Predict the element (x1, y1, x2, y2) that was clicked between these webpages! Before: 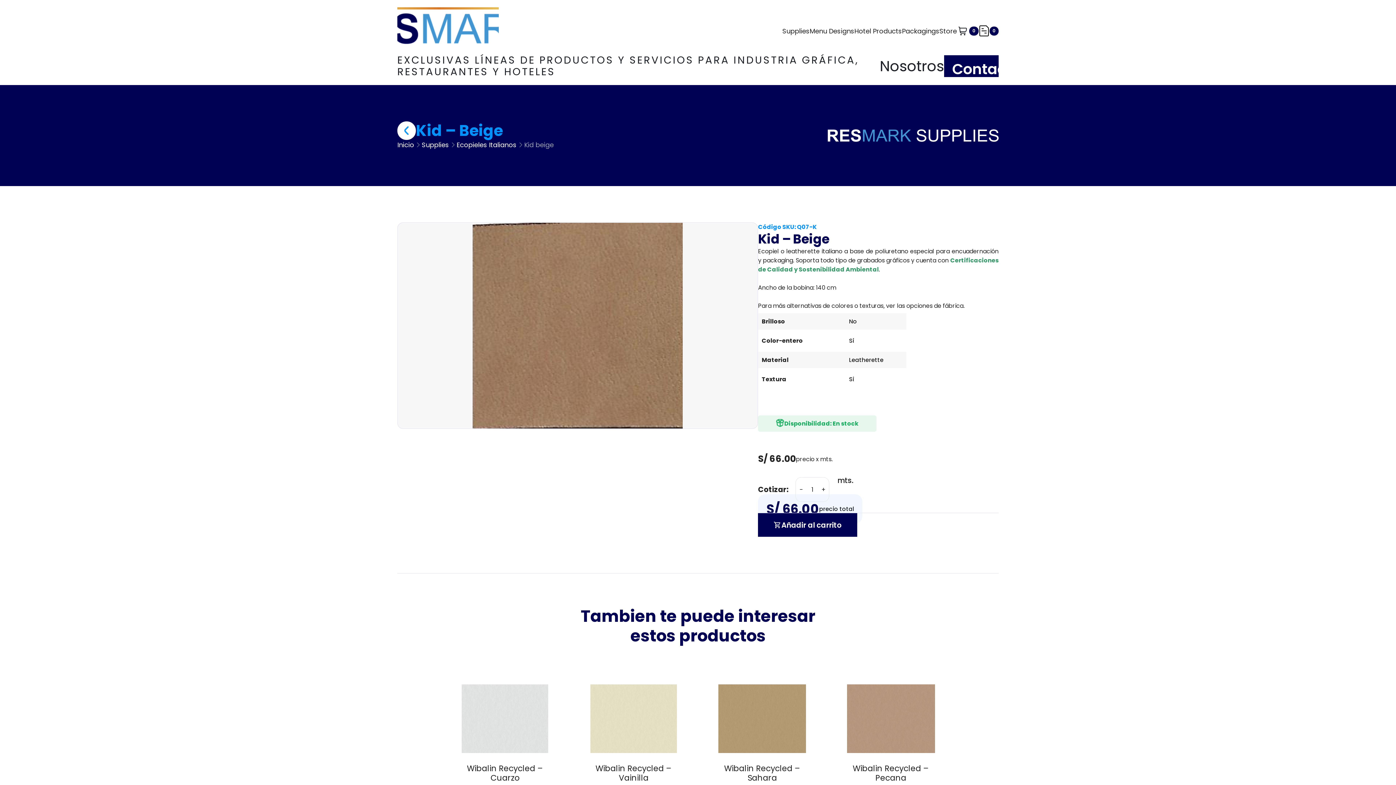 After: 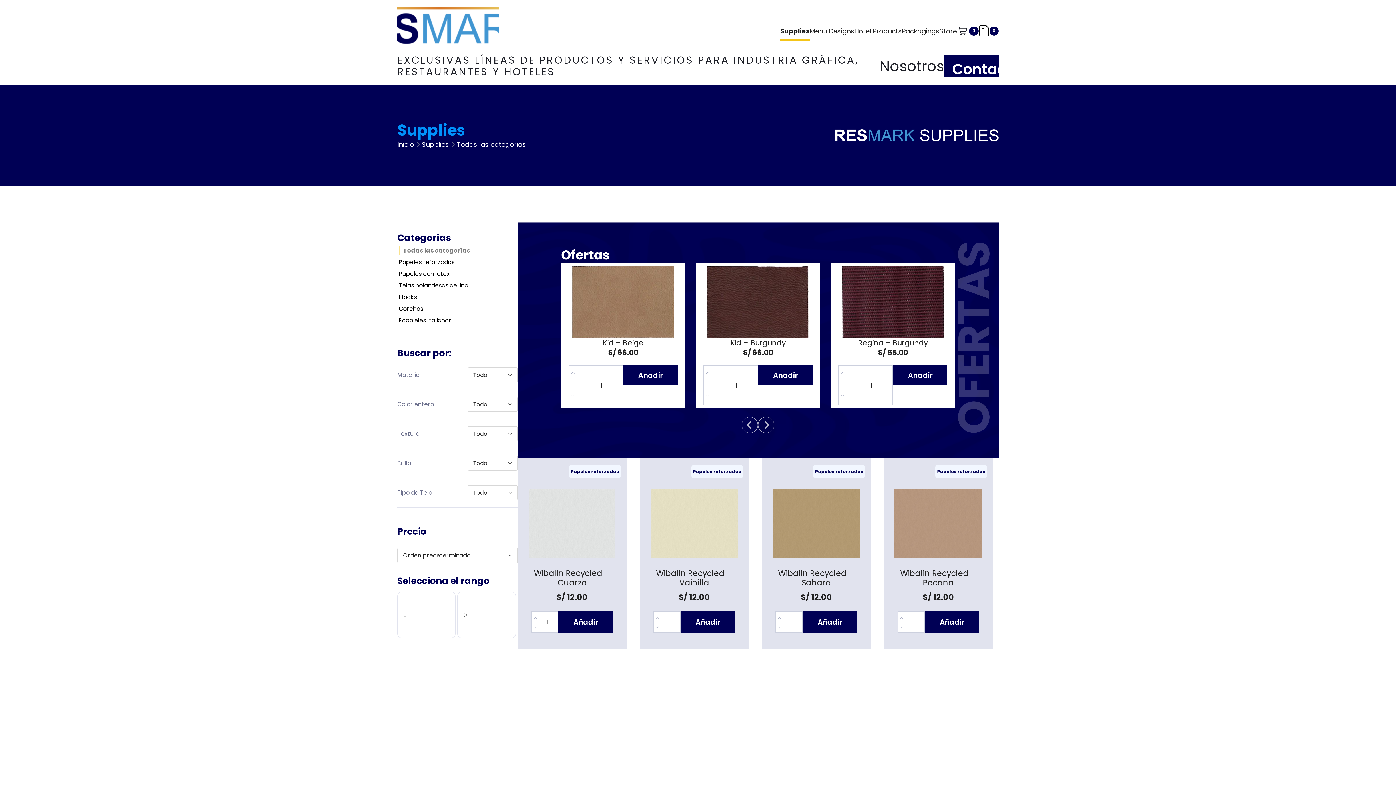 Action: bbox: (782, 26, 809, 39) label: Supplies